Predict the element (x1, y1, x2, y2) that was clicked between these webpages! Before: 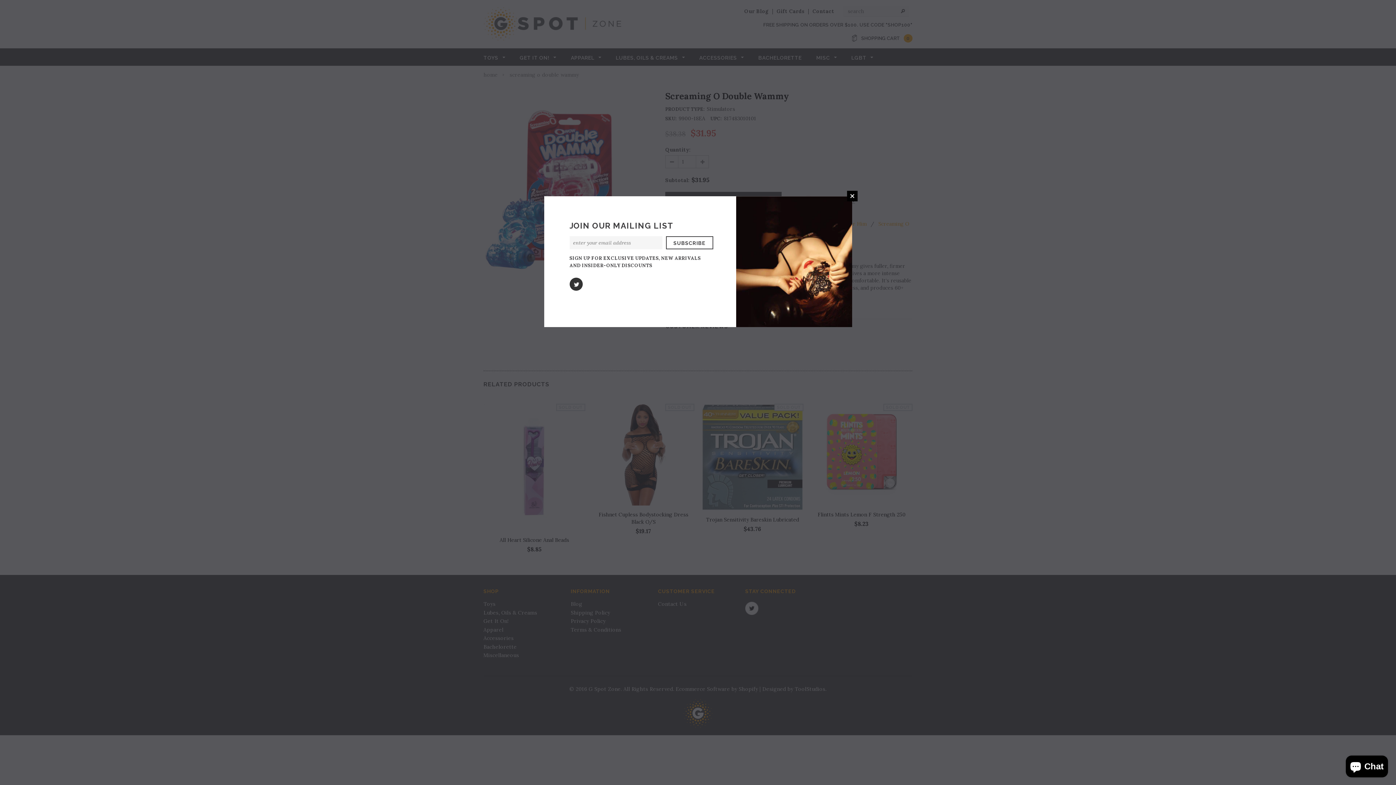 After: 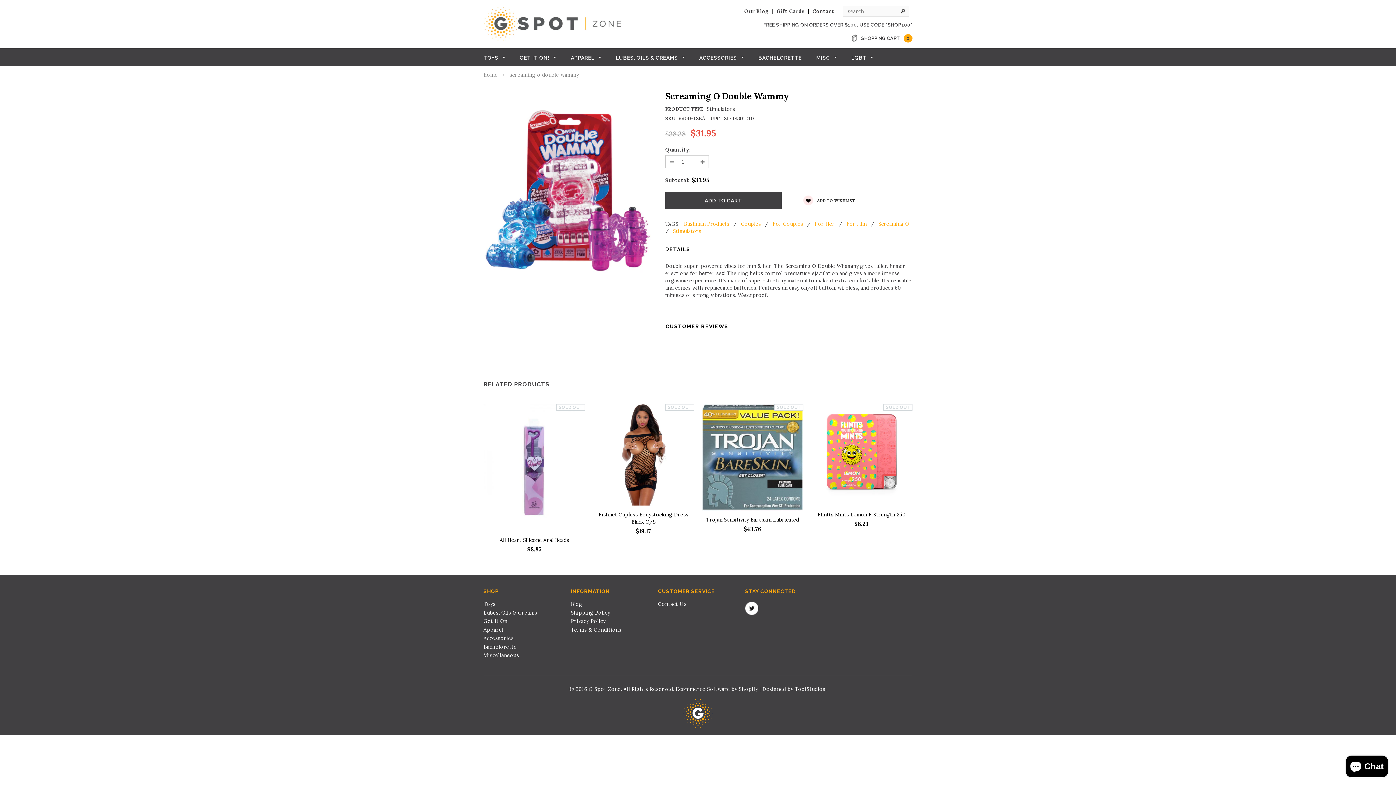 Action: bbox: (847, 190, 857, 201) label: CLOSE WINDOW